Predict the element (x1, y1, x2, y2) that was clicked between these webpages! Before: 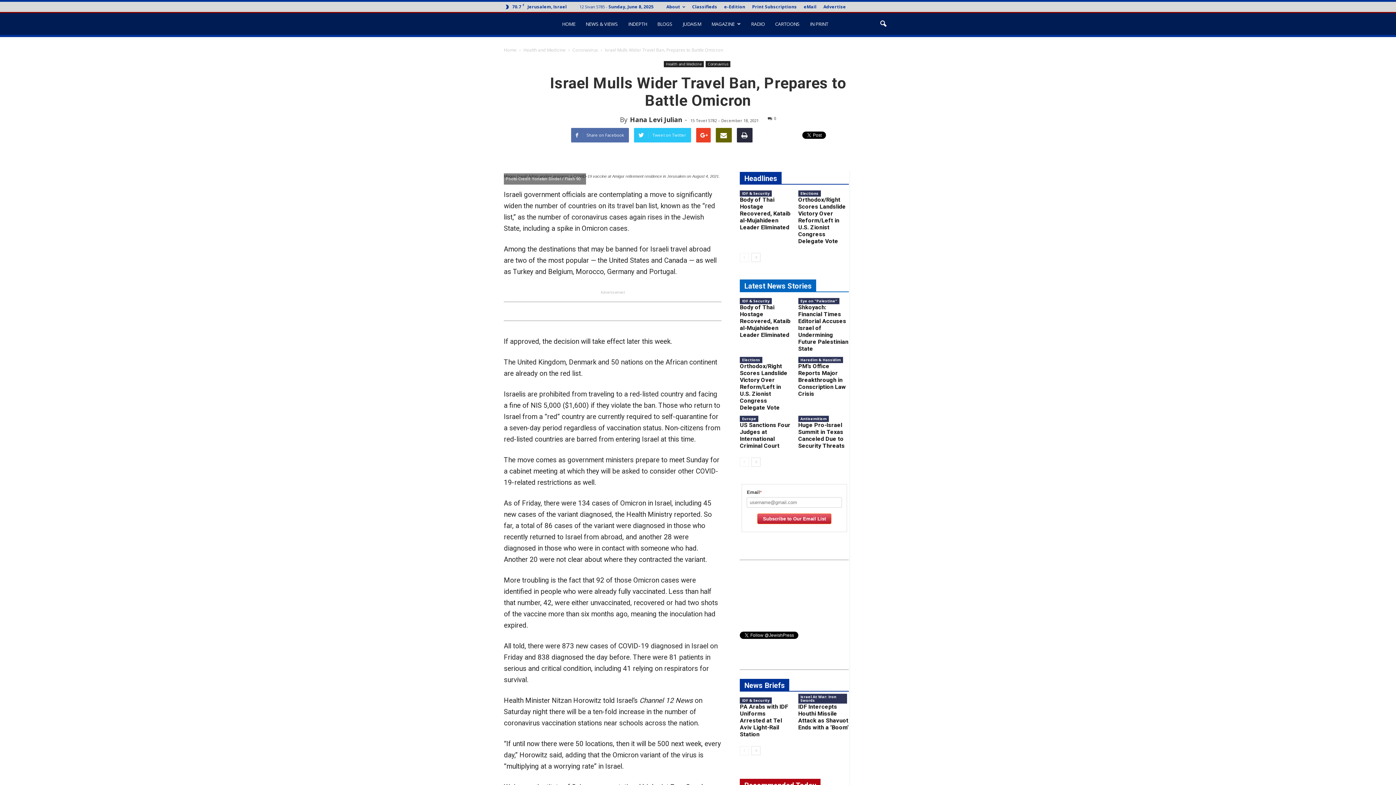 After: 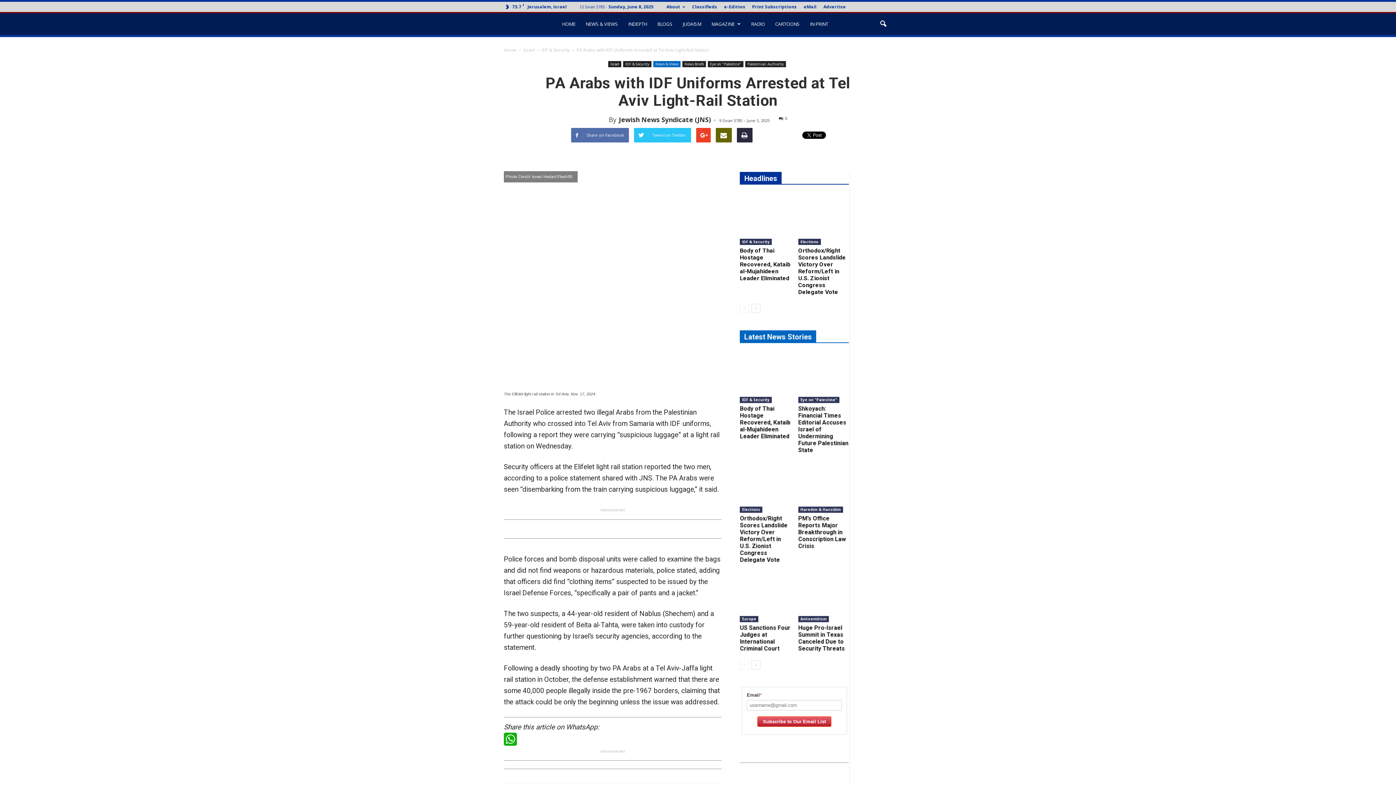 Action: label: PA Arabs with IDF Uniforms Arrested at Tel Aviv Light-Rail Station bbox: (740, 703, 788, 738)